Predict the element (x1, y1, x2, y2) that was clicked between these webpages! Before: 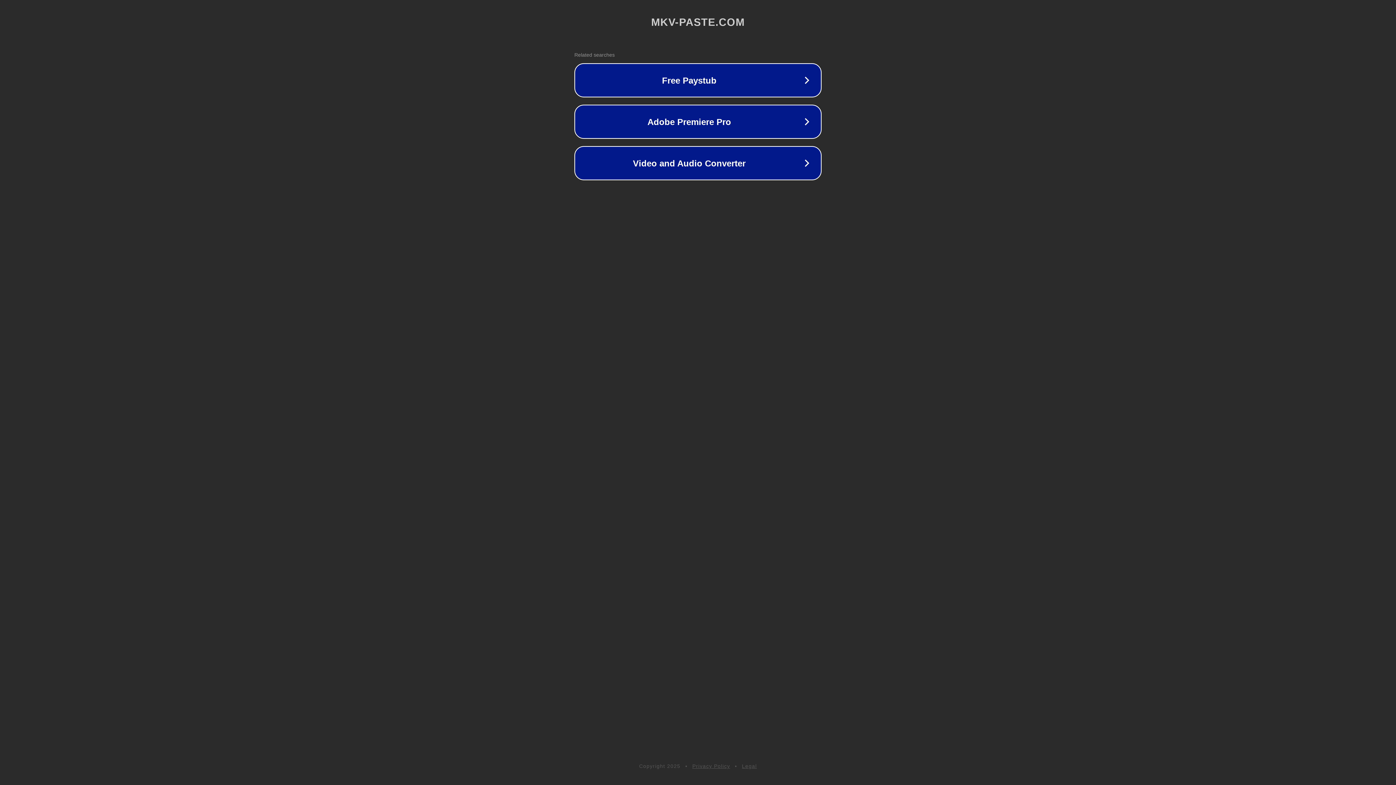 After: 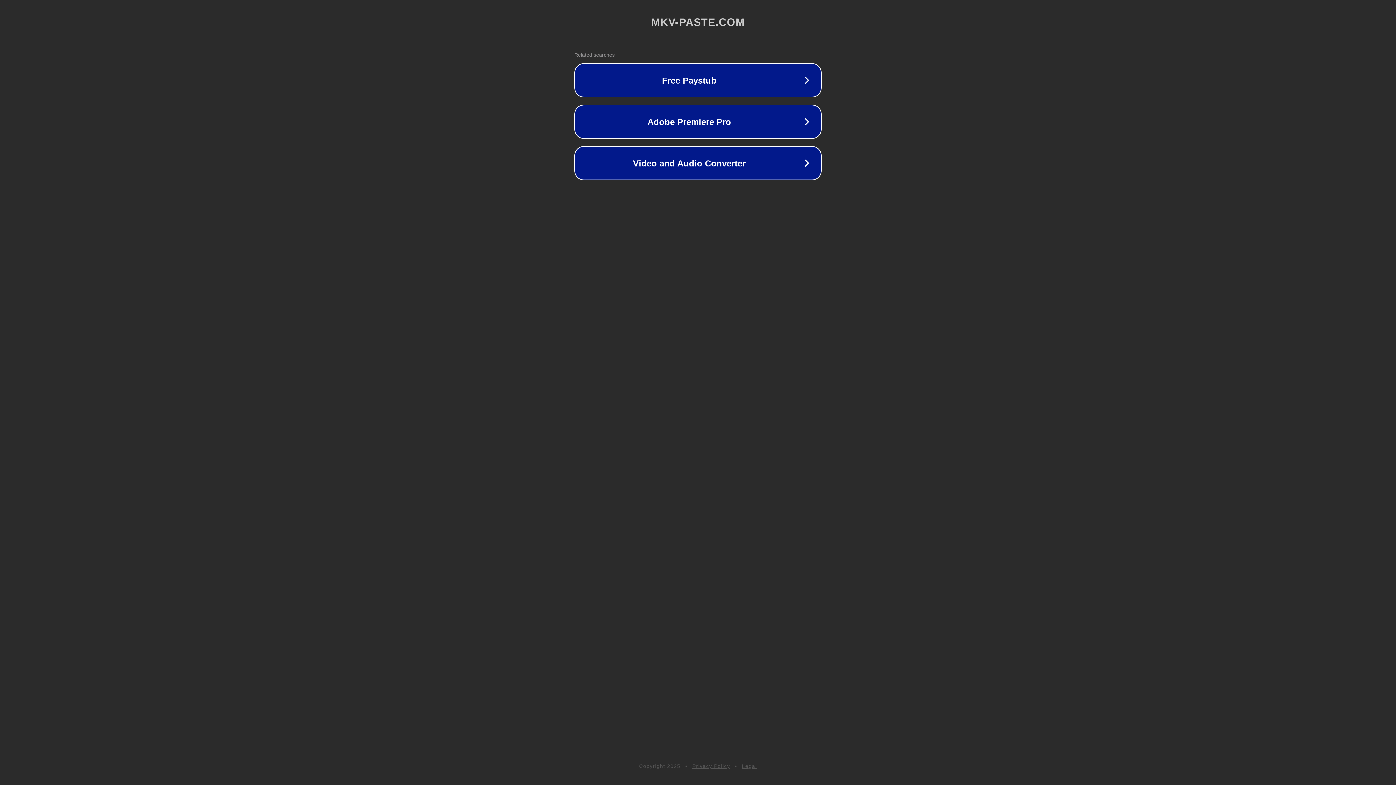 Action: bbox: (742, 763, 757, 769) label: Legal